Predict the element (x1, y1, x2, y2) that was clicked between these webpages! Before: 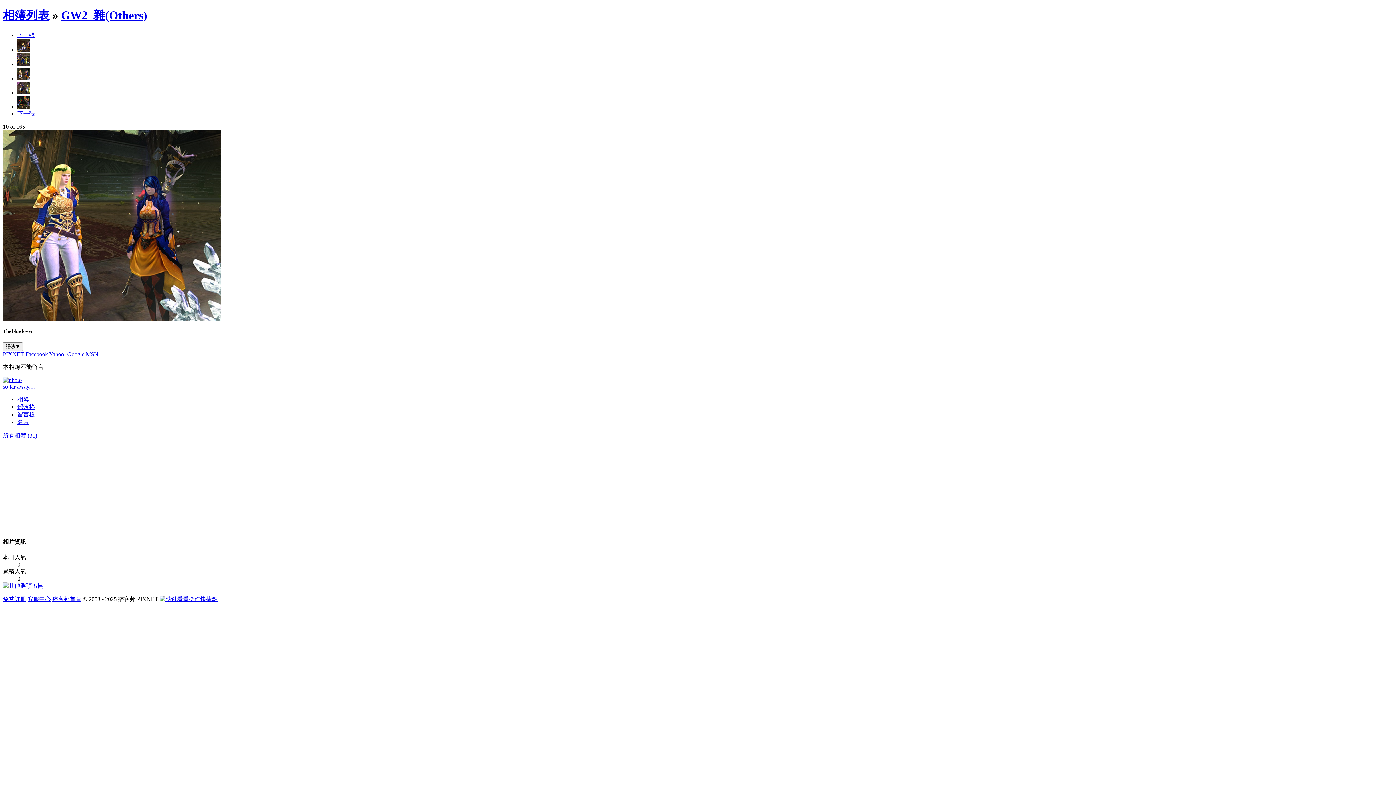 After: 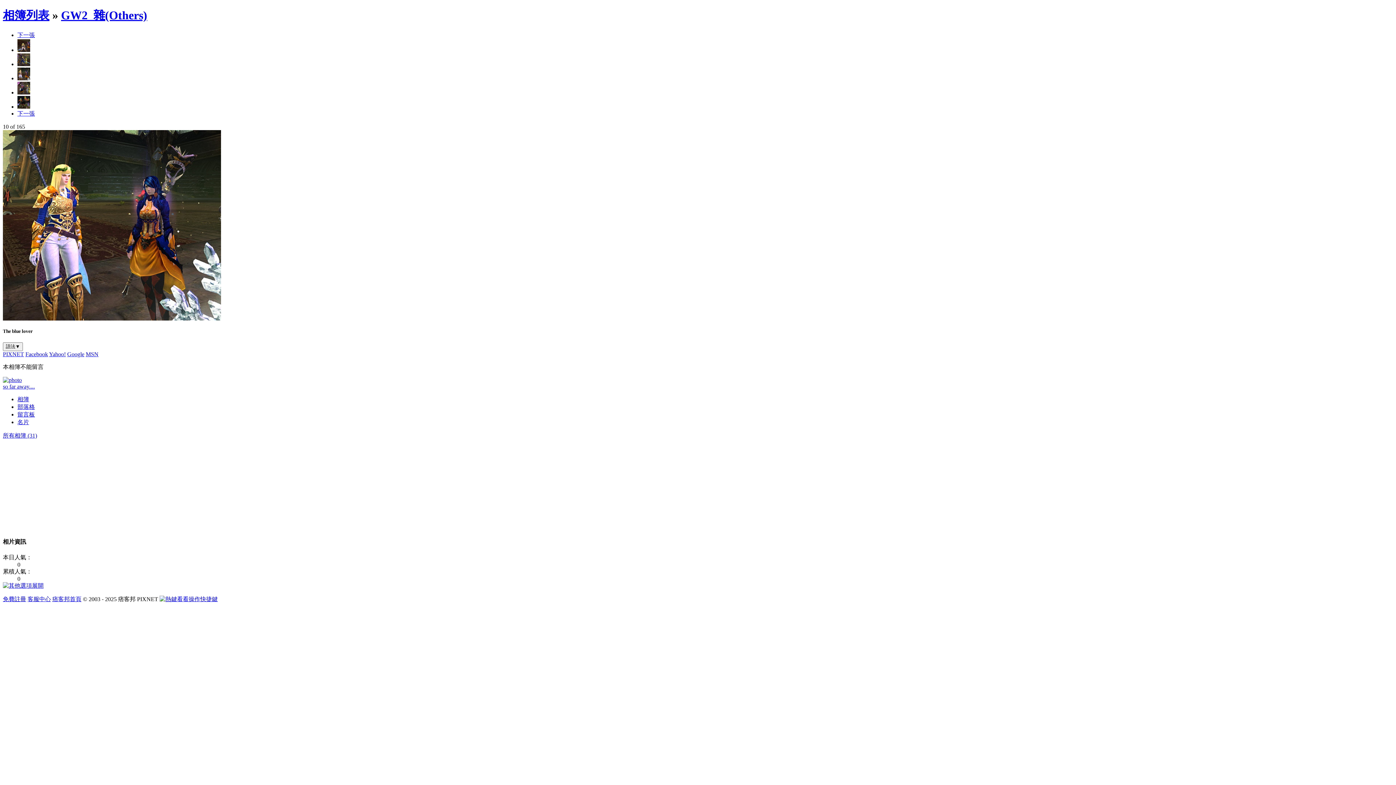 Action: label: 免費註冊 bbox: (2, 596, 26, 602)